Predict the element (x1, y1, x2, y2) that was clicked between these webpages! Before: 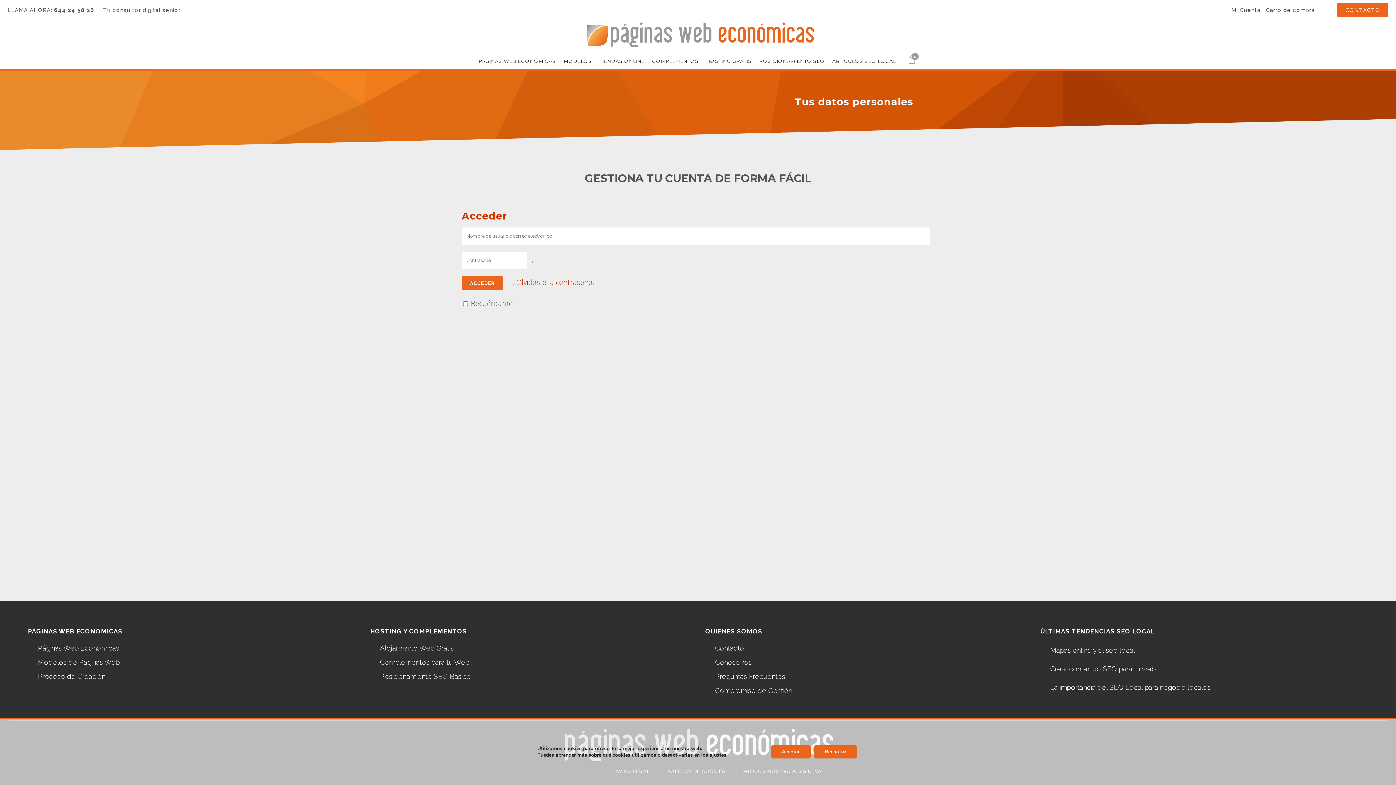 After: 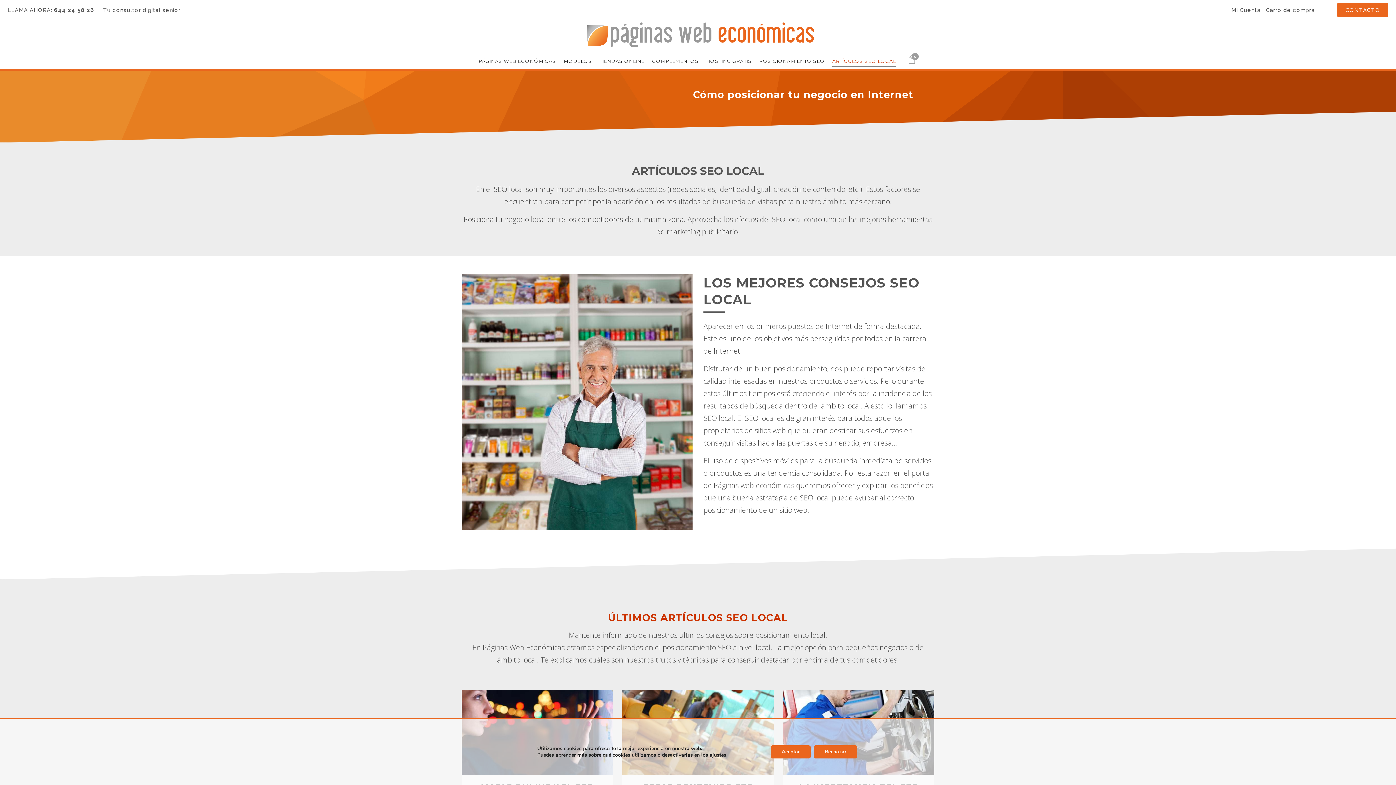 Action: label: ARTÍCULOS SEO LOCAL bbox: (828, 56, 899, 66)